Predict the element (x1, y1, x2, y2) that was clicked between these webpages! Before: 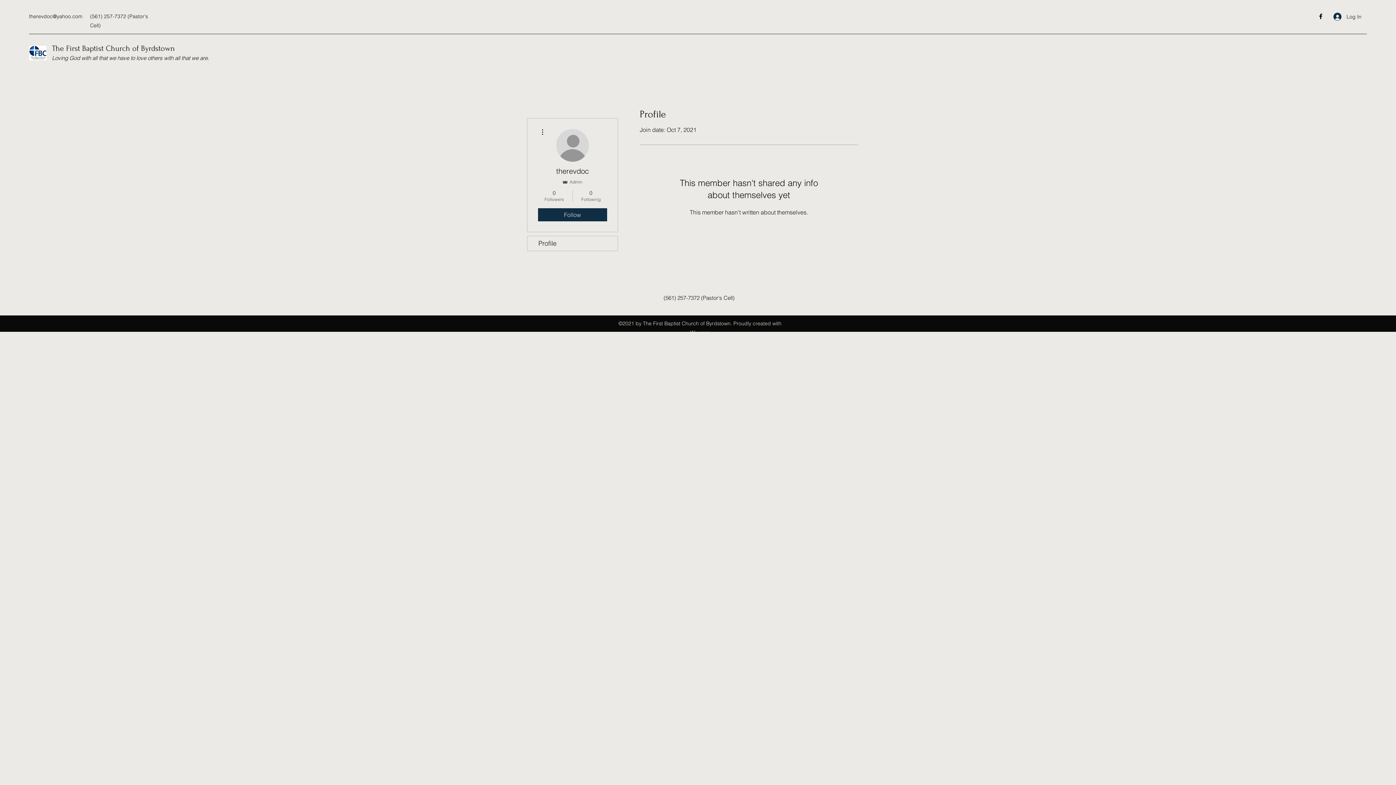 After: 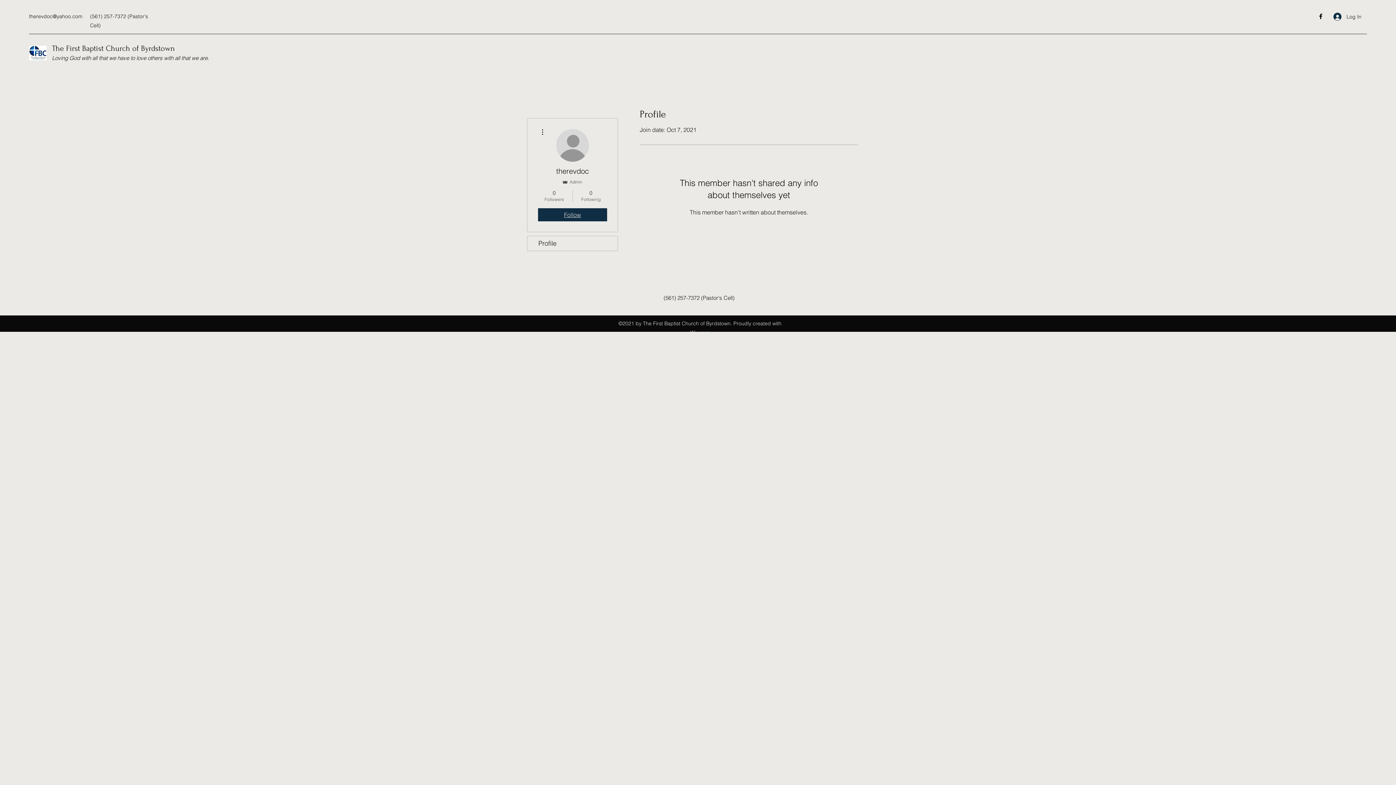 Action: label: Follow bbox: (538, 208, 607, 221)